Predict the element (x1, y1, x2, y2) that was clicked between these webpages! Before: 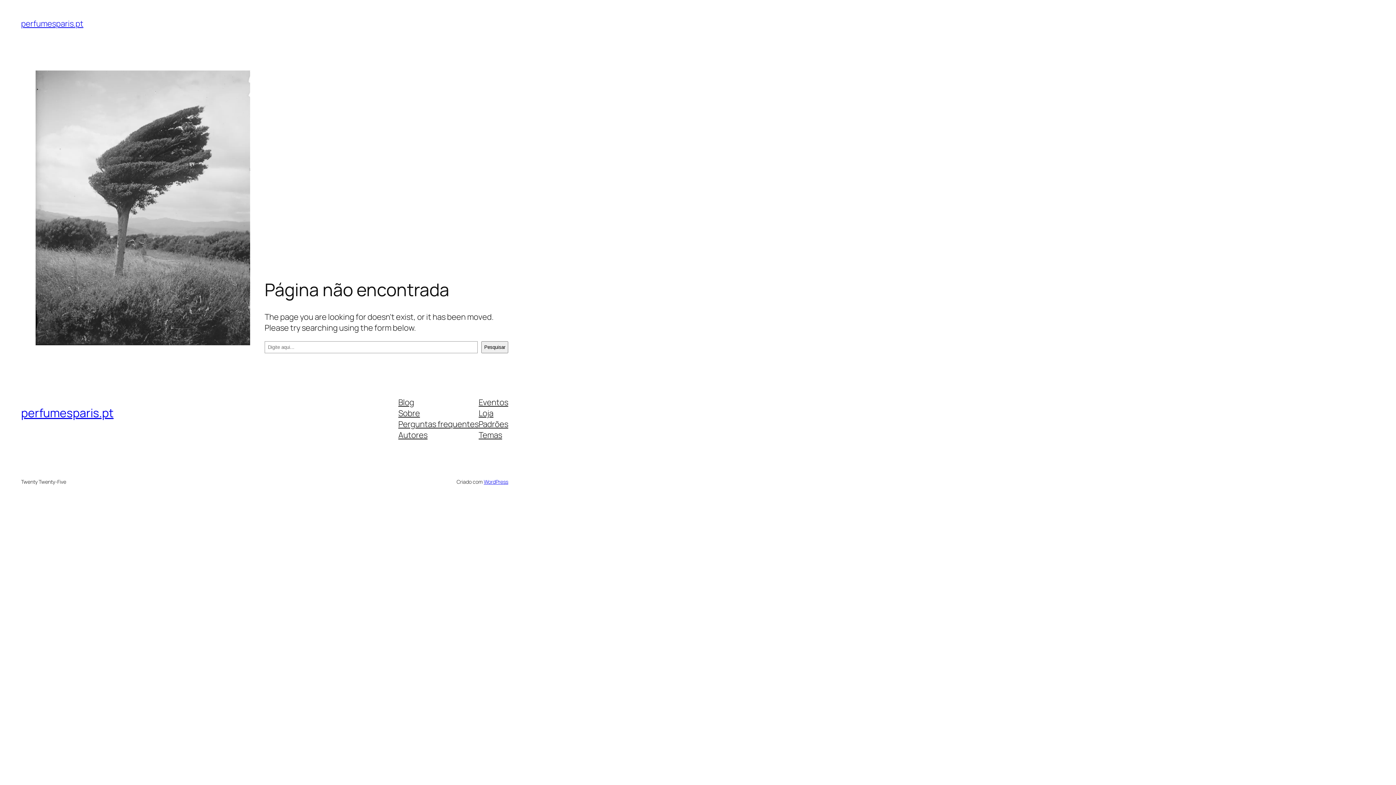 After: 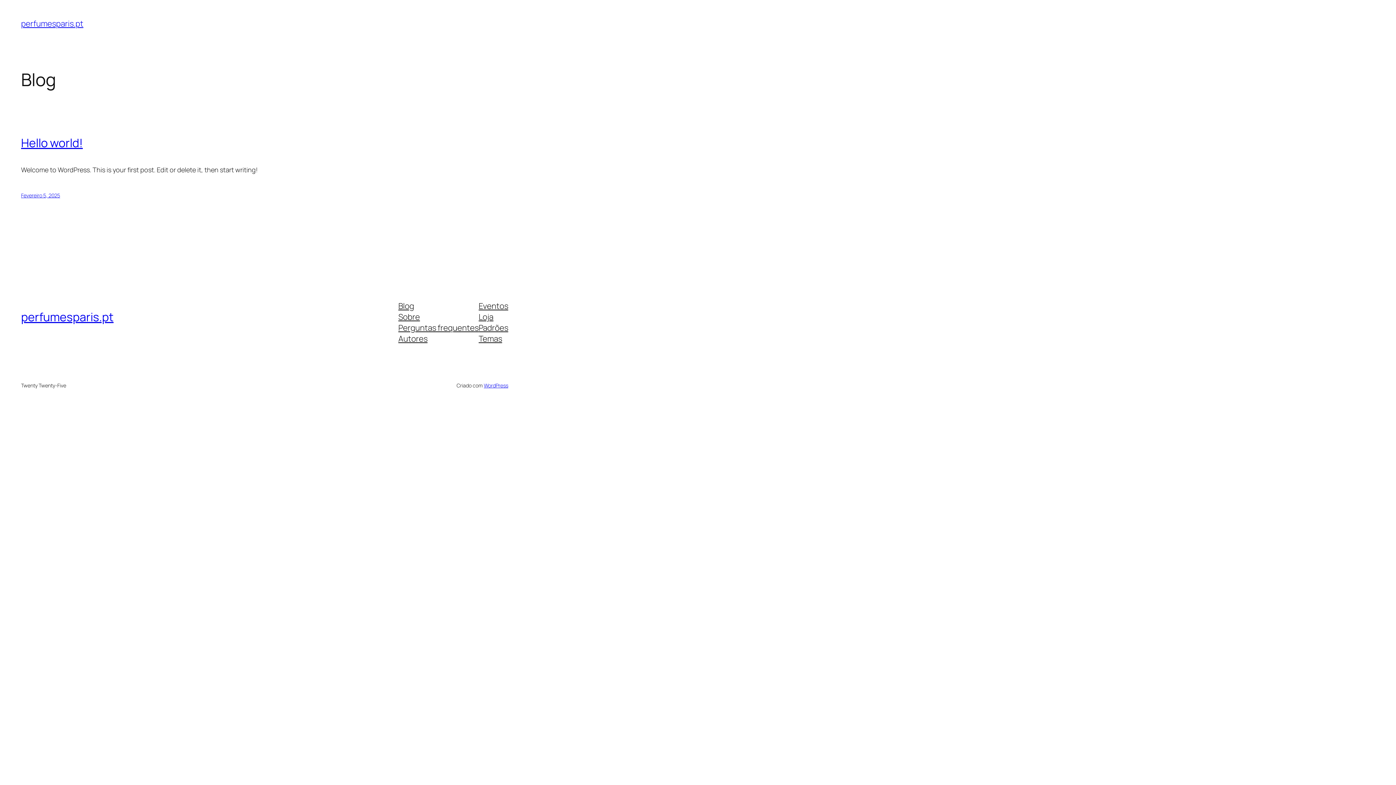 Action: bbox: (21, 18, 83, 29) label: perfumesparis.pt